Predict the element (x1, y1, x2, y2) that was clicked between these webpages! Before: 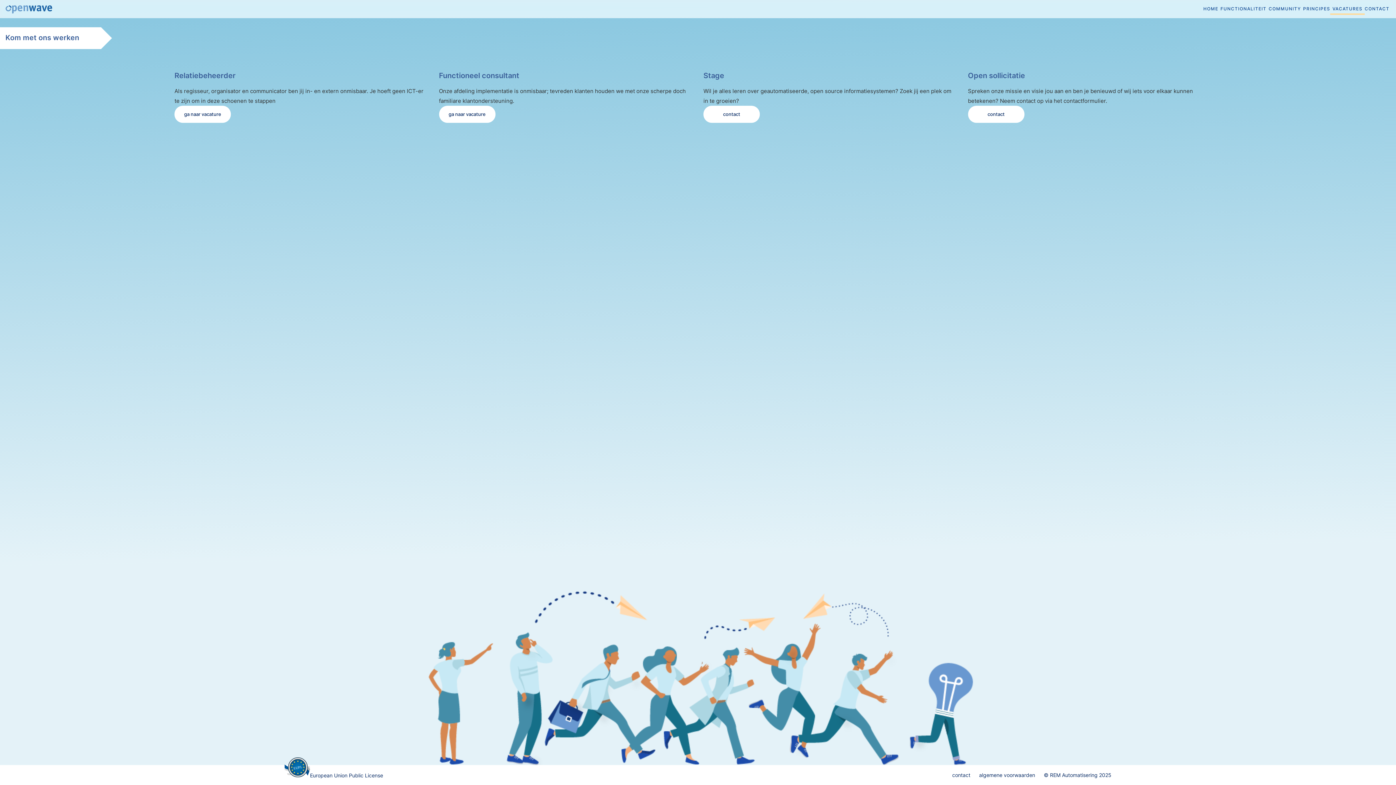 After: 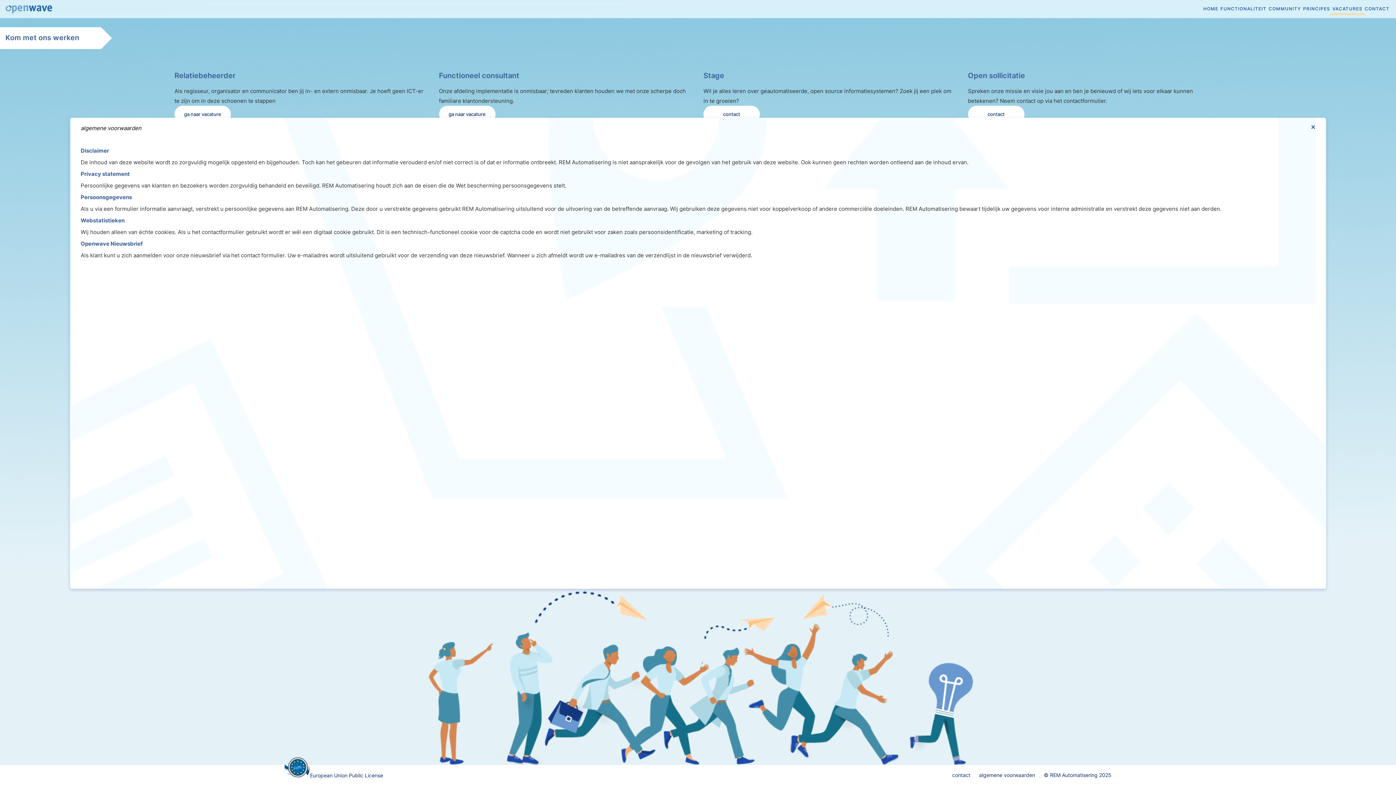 Action: label: algemene voorwaarden bbox: (979, 772, 1035, 778)